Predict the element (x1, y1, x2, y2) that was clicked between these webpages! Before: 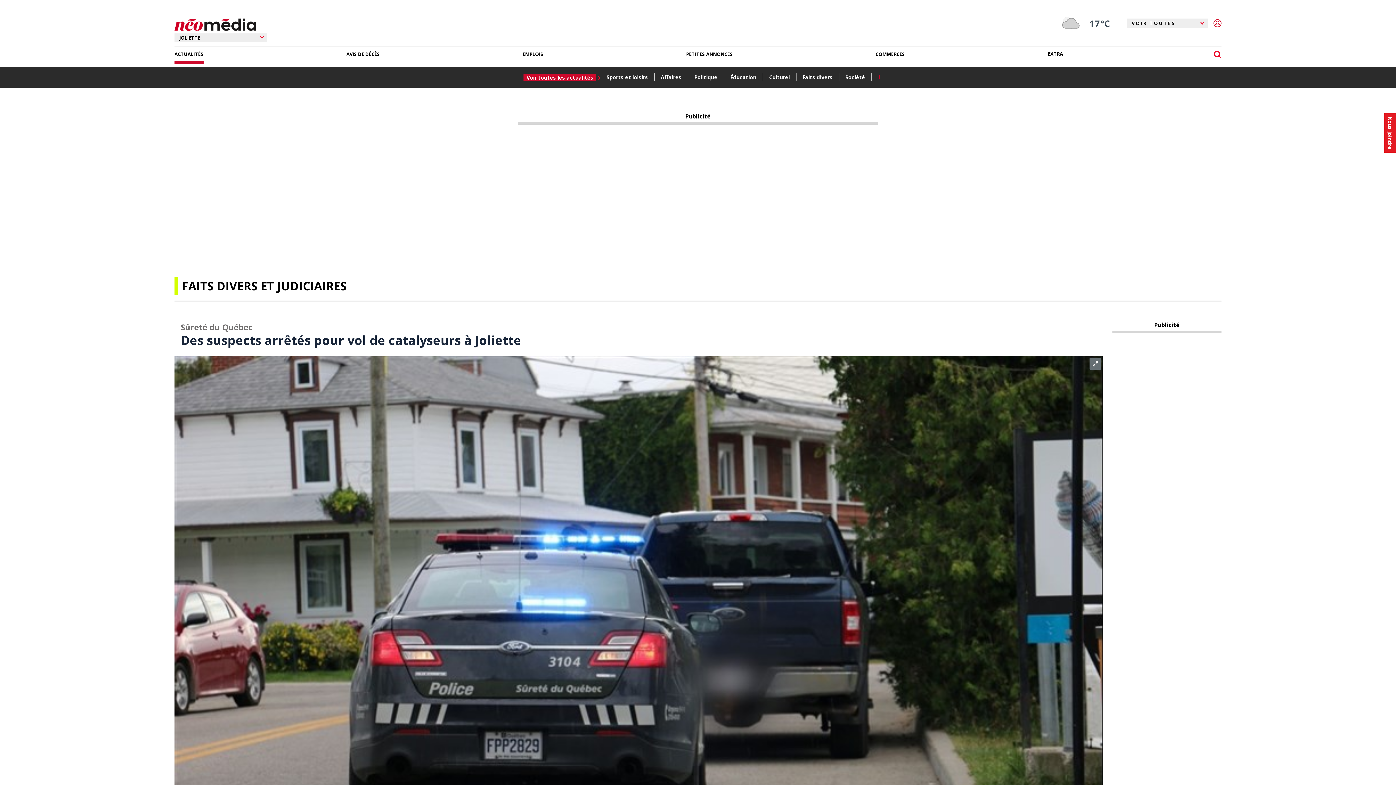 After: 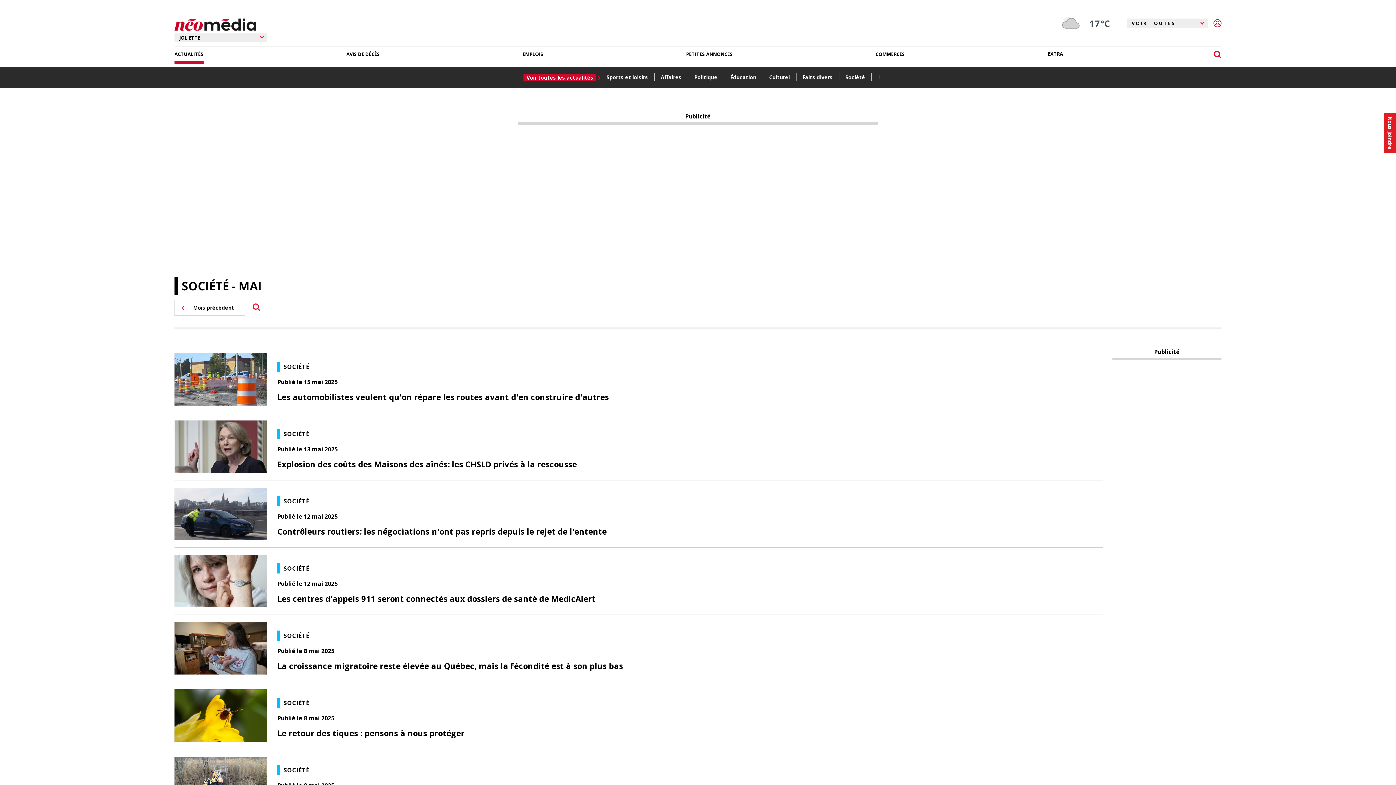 Action: bbox: (729, 72, 761, 82) label: Éducation